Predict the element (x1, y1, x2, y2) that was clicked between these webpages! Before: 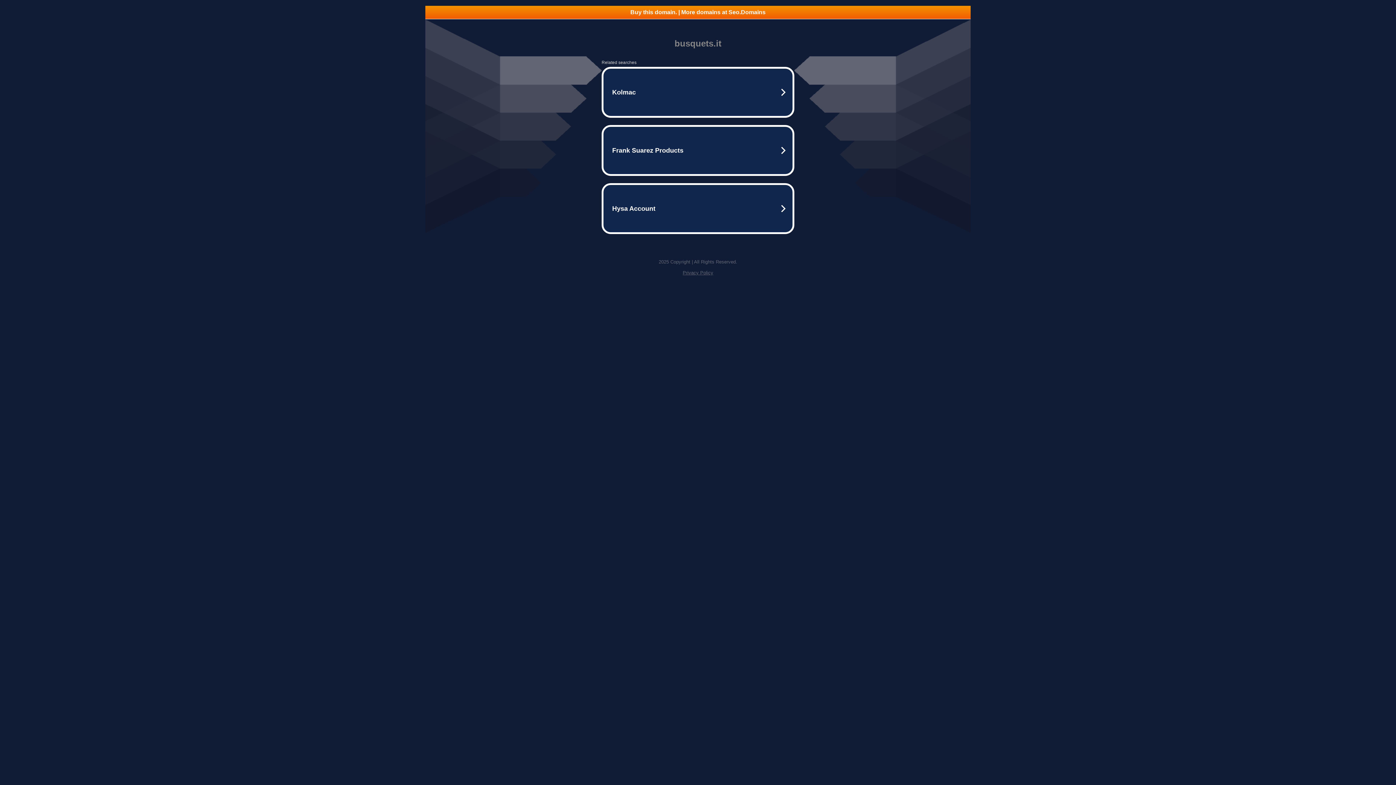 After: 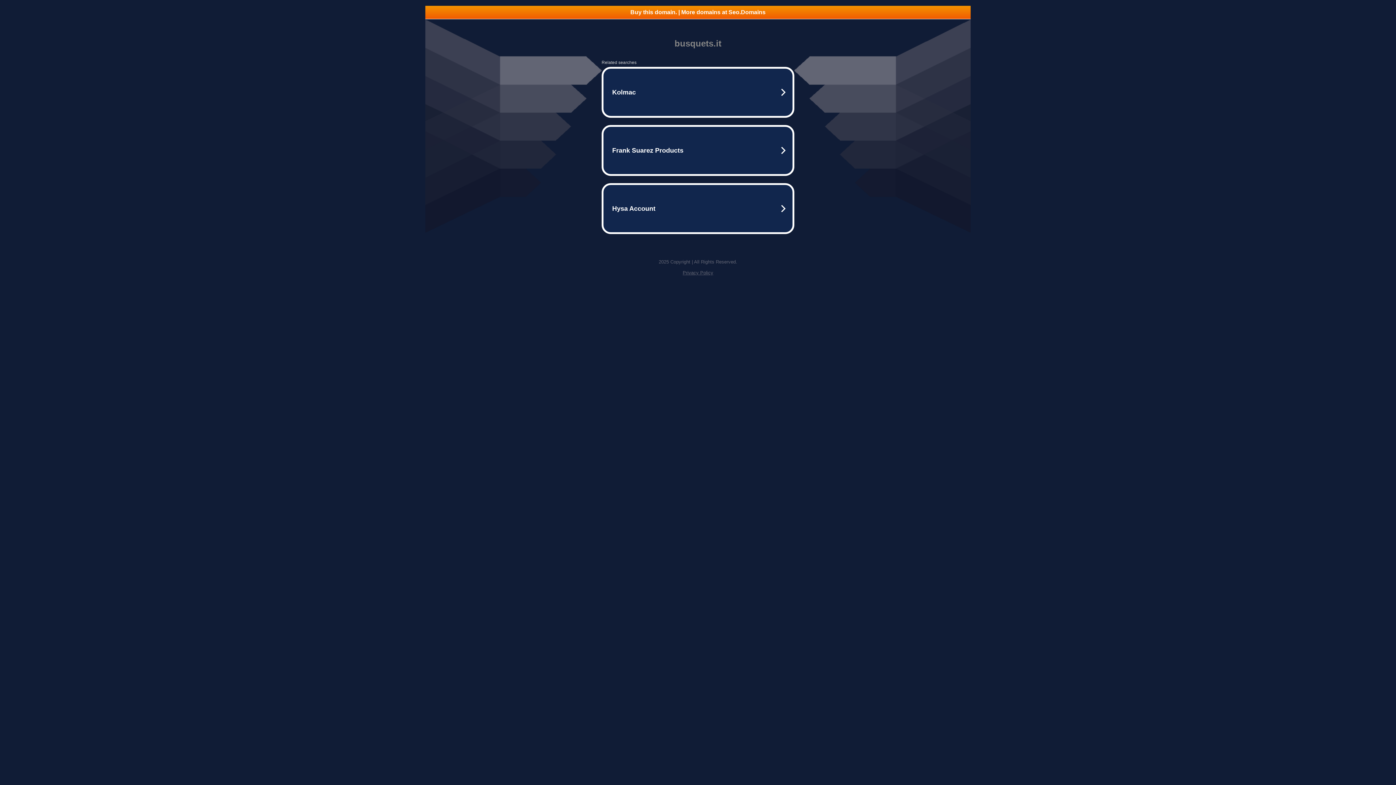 Action: label: Buy this domain. | More domains at Seo.Domains bbox: (425, 5, 970, 18)